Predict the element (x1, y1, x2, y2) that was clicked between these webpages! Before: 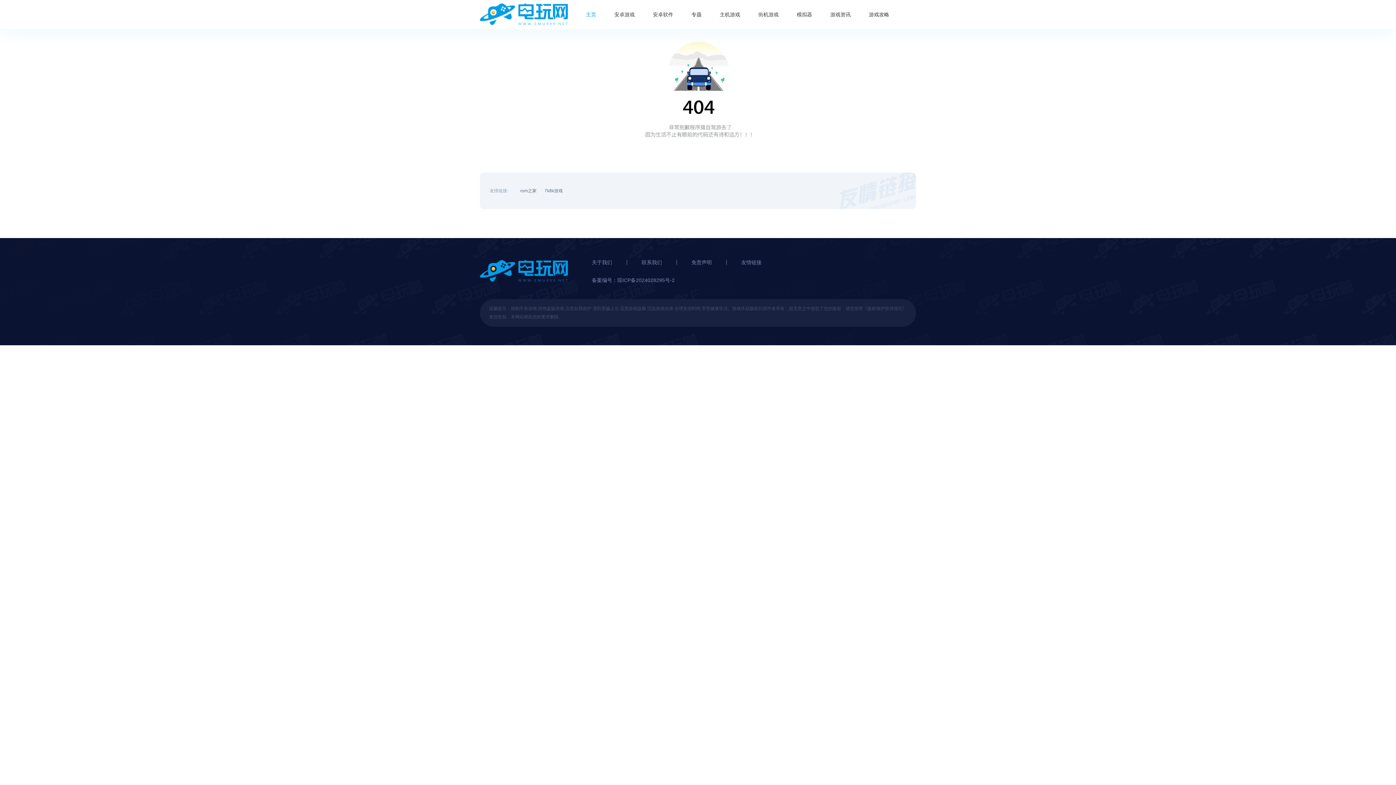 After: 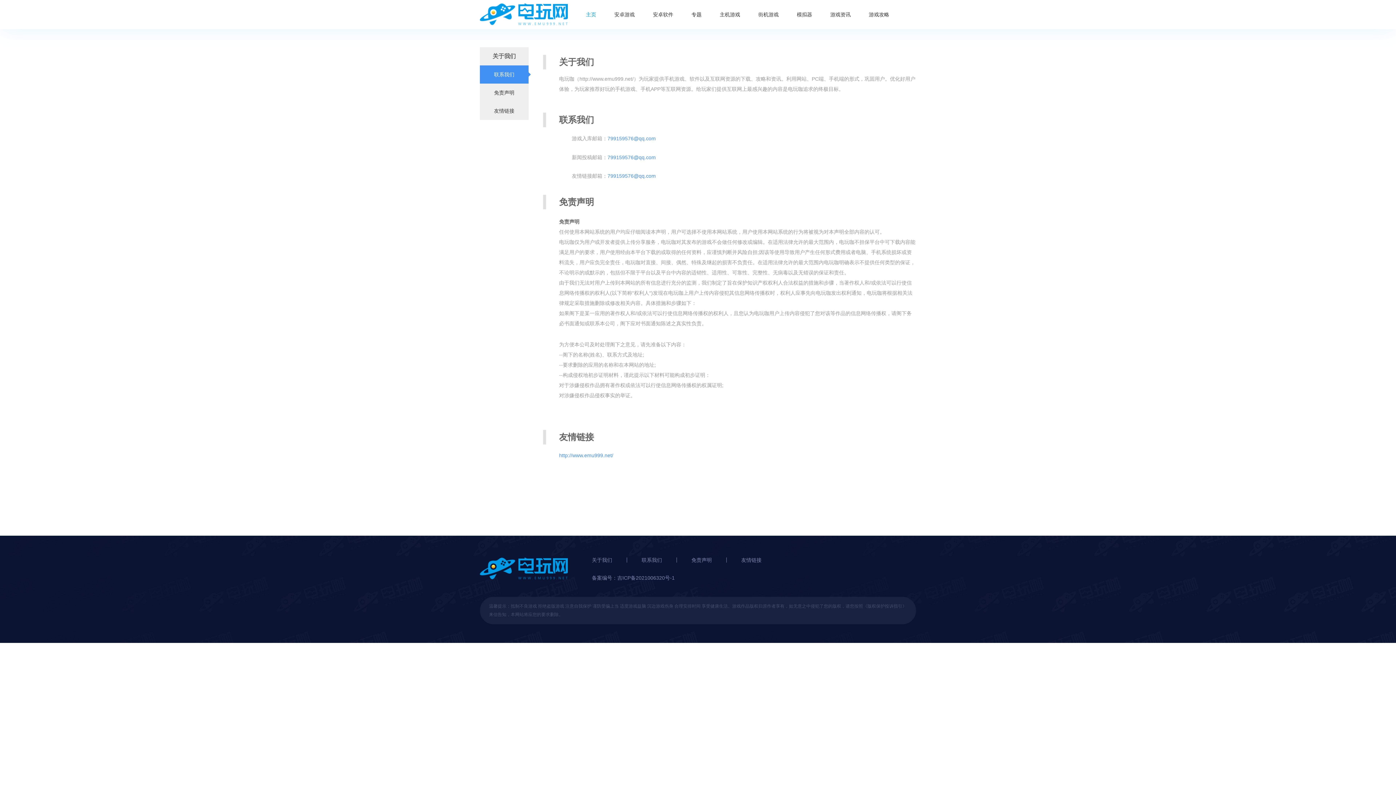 Action: bbox: (626, 260, 676, 265) label: 联系我们